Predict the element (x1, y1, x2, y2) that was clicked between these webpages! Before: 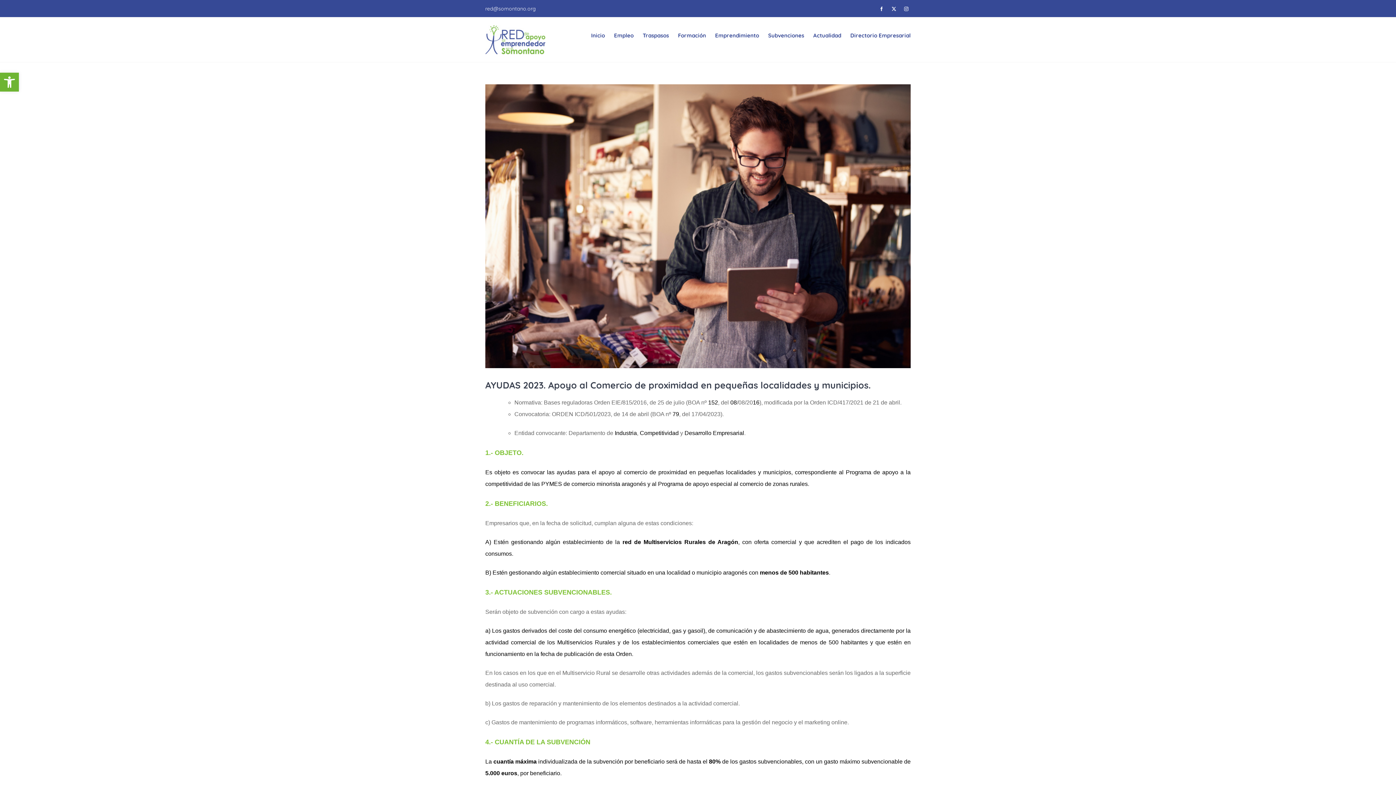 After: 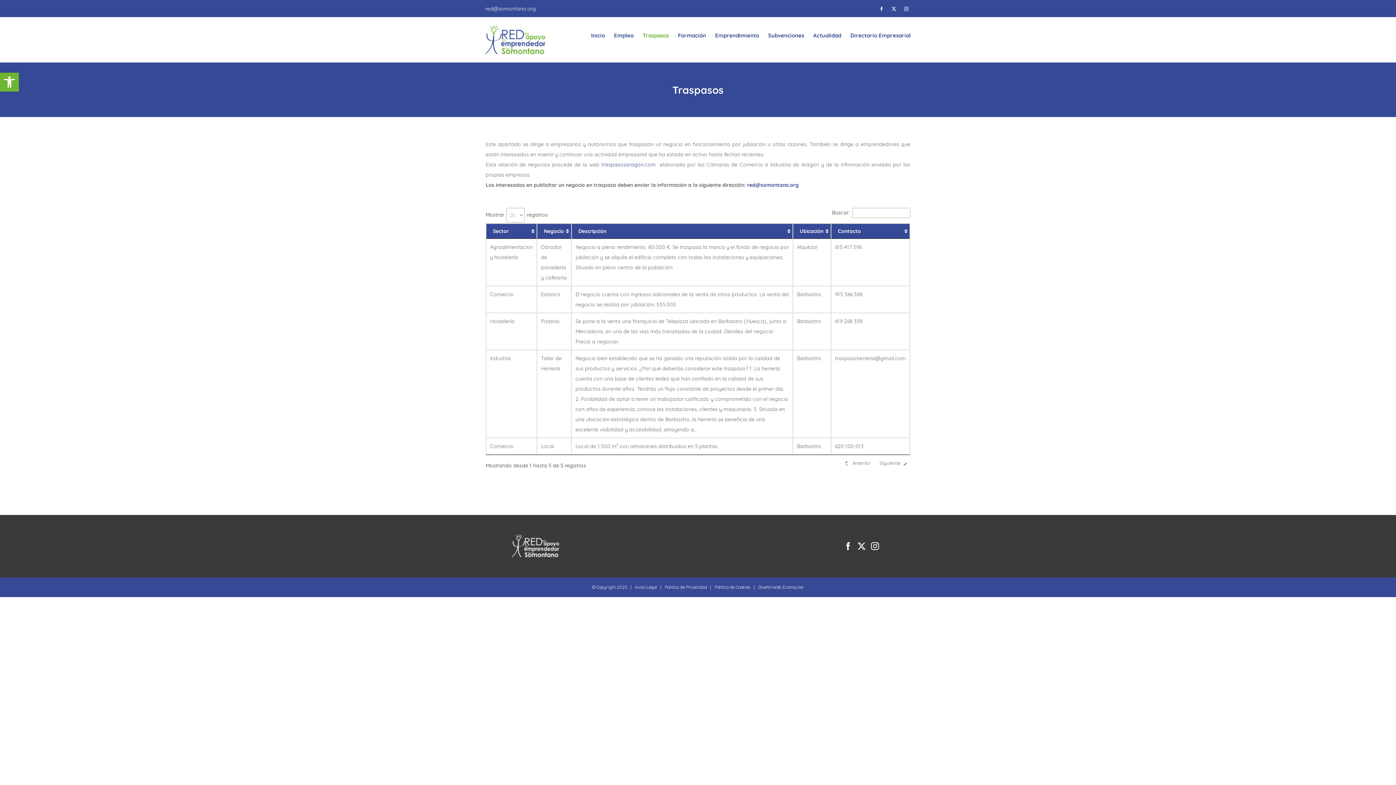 Action: label: Traspasos bbox: (642, 17, 669, 53)